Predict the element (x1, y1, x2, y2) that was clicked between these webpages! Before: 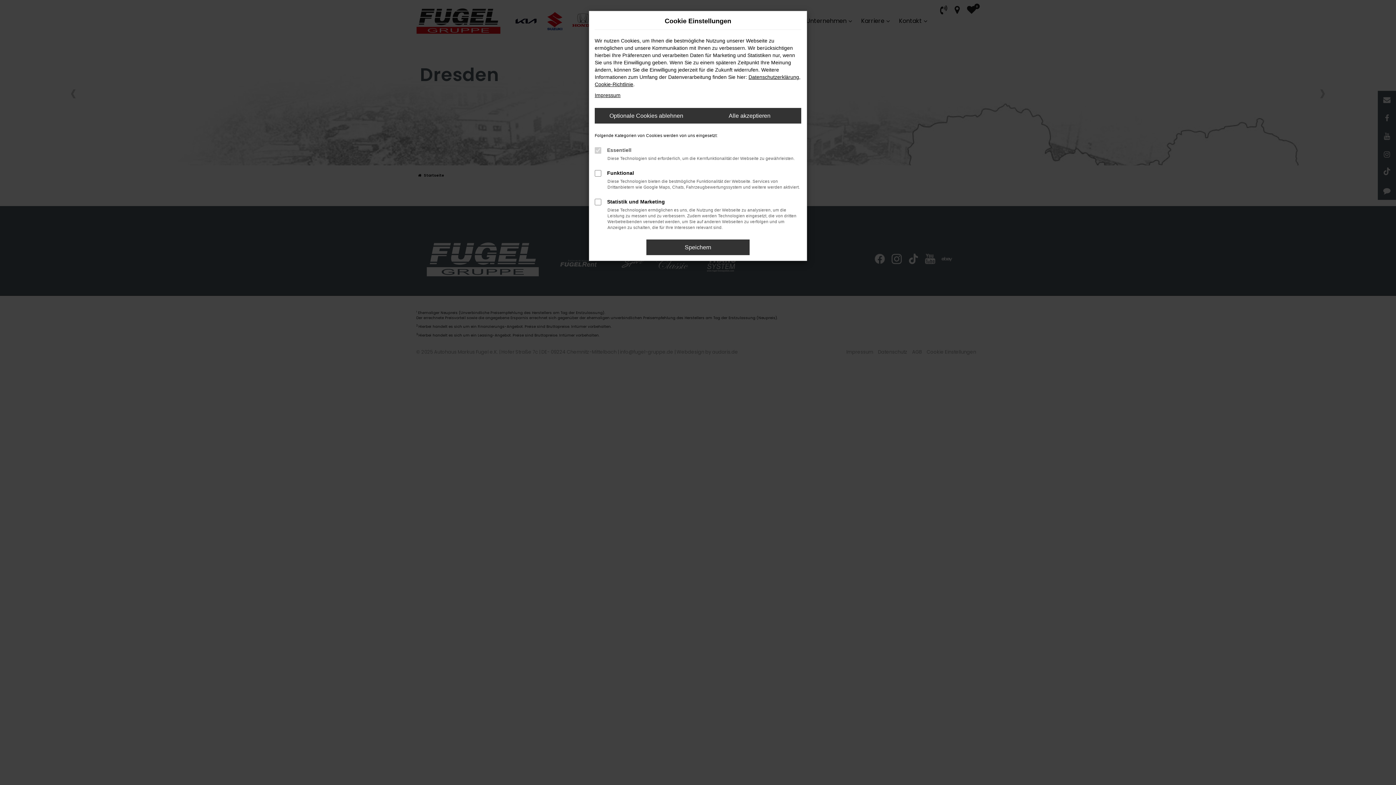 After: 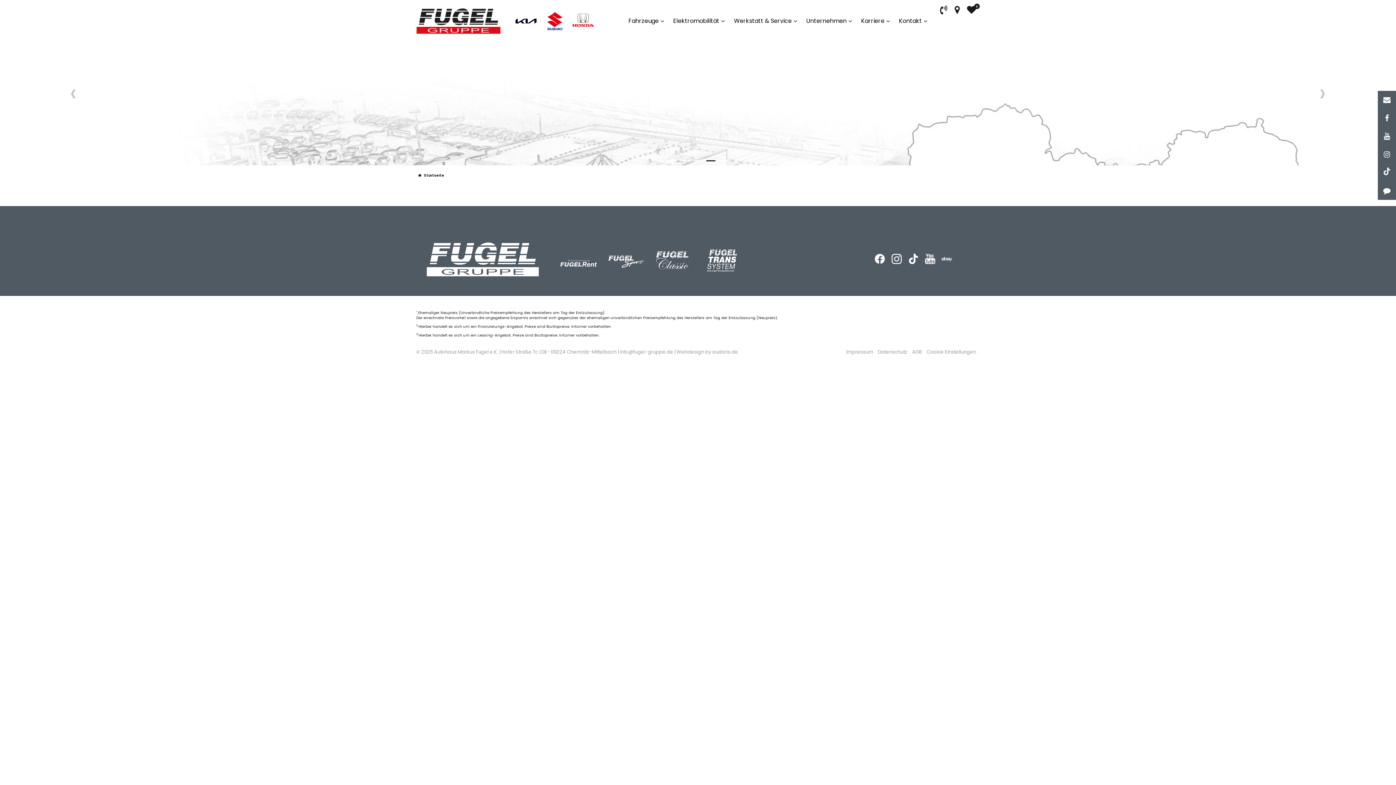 Action: label: Alle akzeptieren bbox: (698, 108, 801, 123)